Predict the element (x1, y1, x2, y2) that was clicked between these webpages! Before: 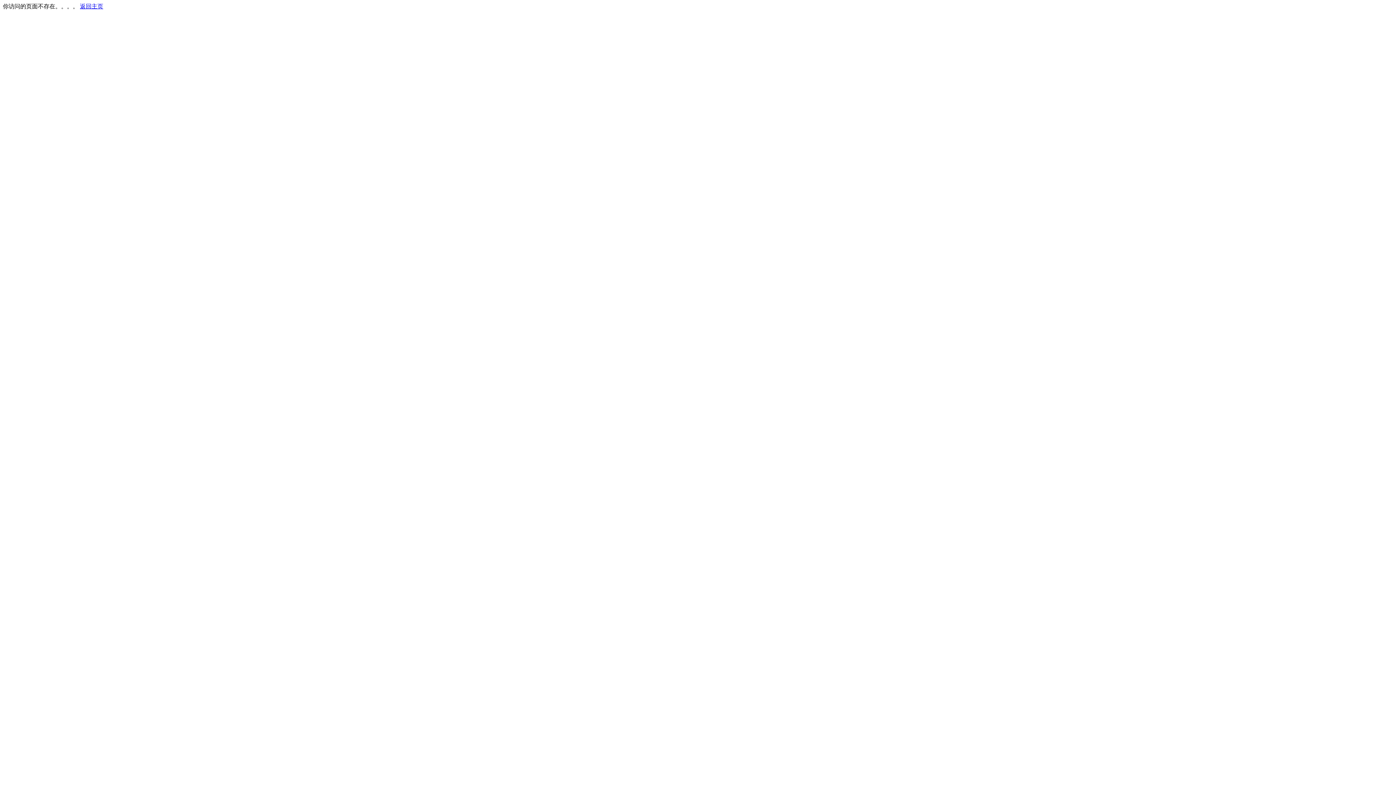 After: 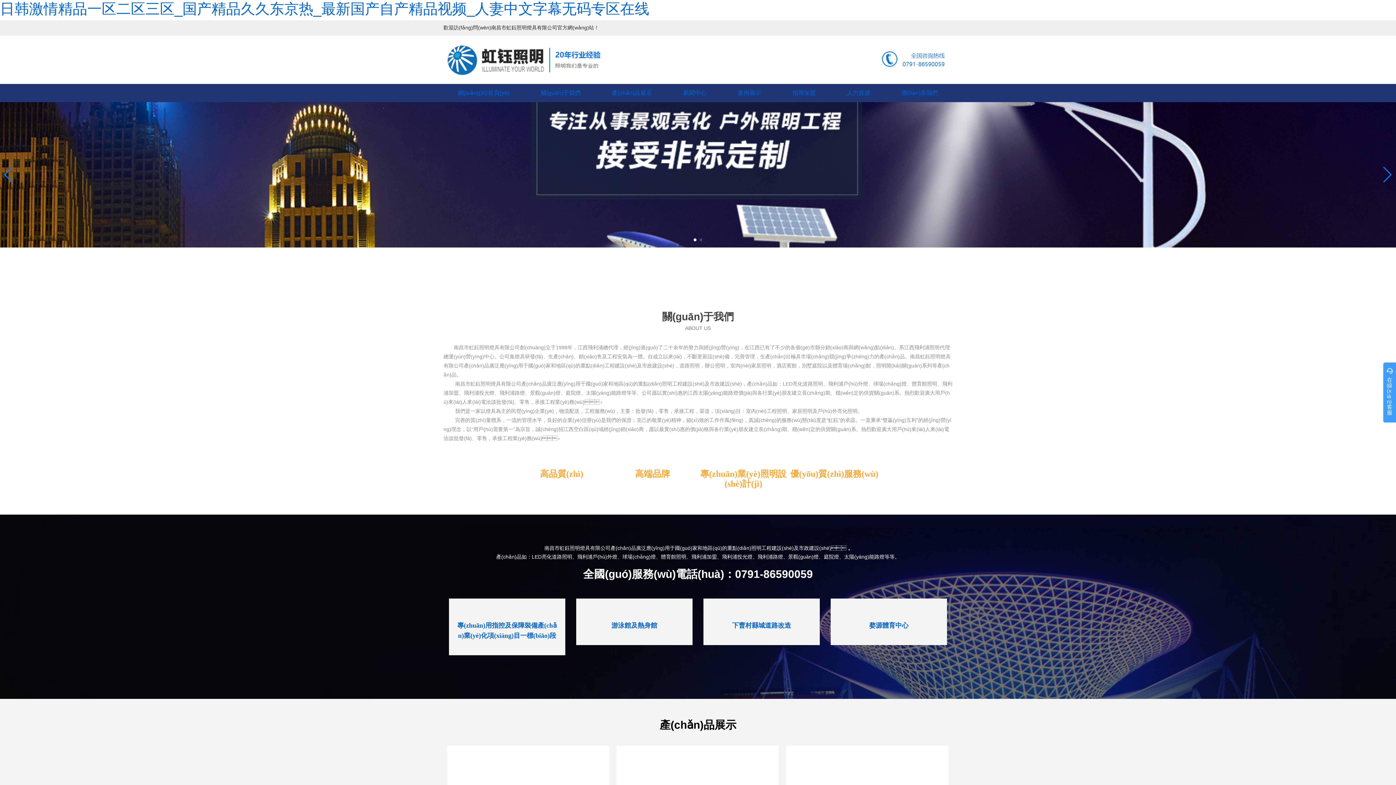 Action: bbox: (80, 3, 103, 9) label: 返回主页